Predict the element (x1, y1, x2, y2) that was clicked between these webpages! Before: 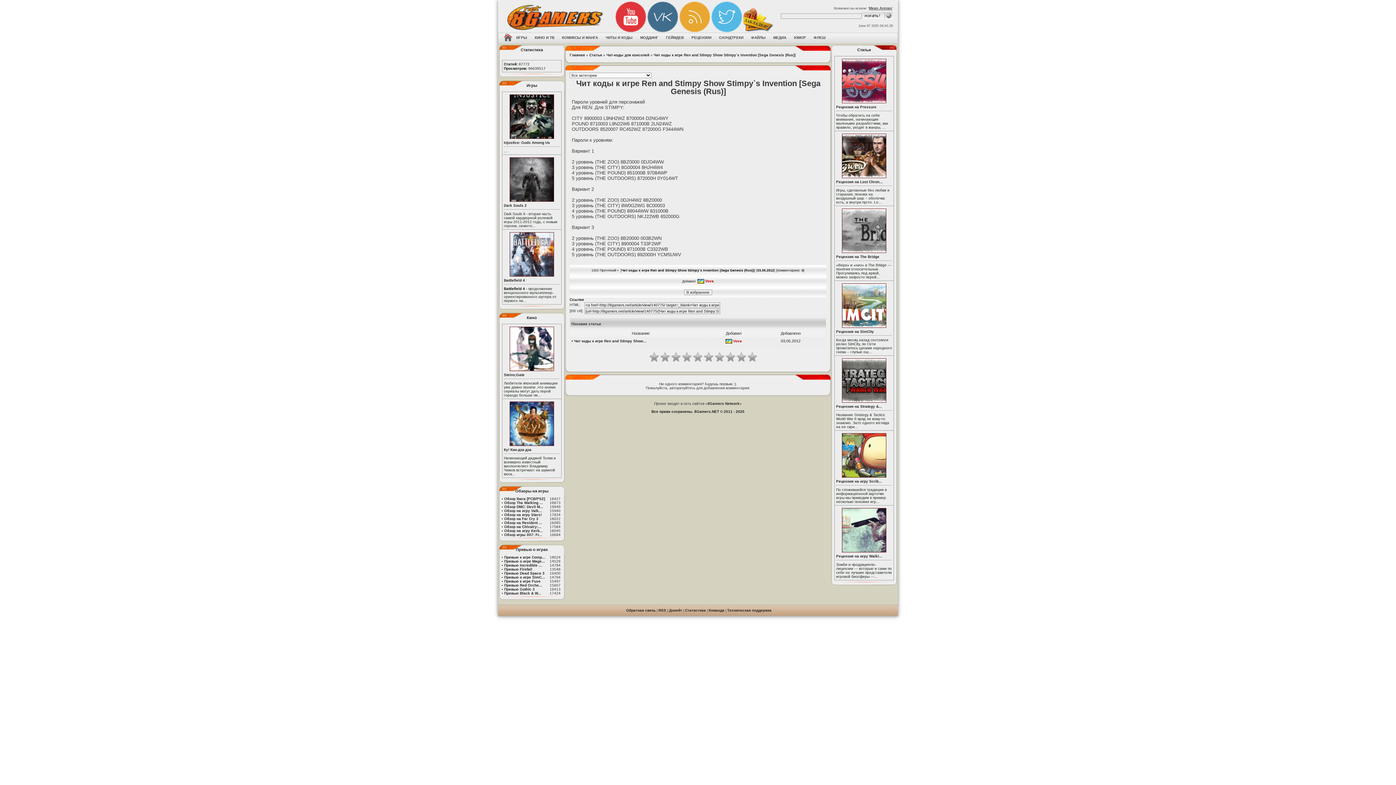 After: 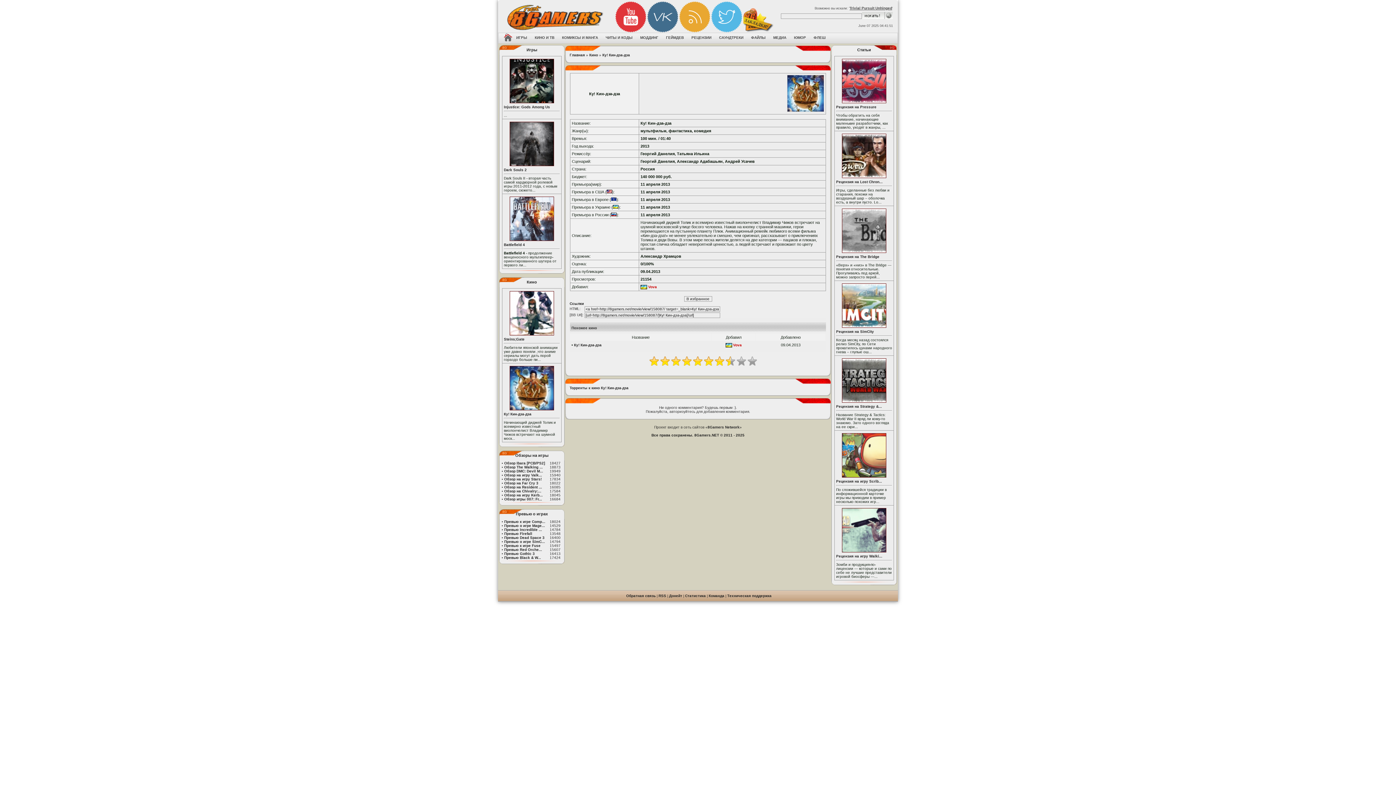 Action: label: Ку! Кин-дза-дза bbox: (504, 448, 531, 452)